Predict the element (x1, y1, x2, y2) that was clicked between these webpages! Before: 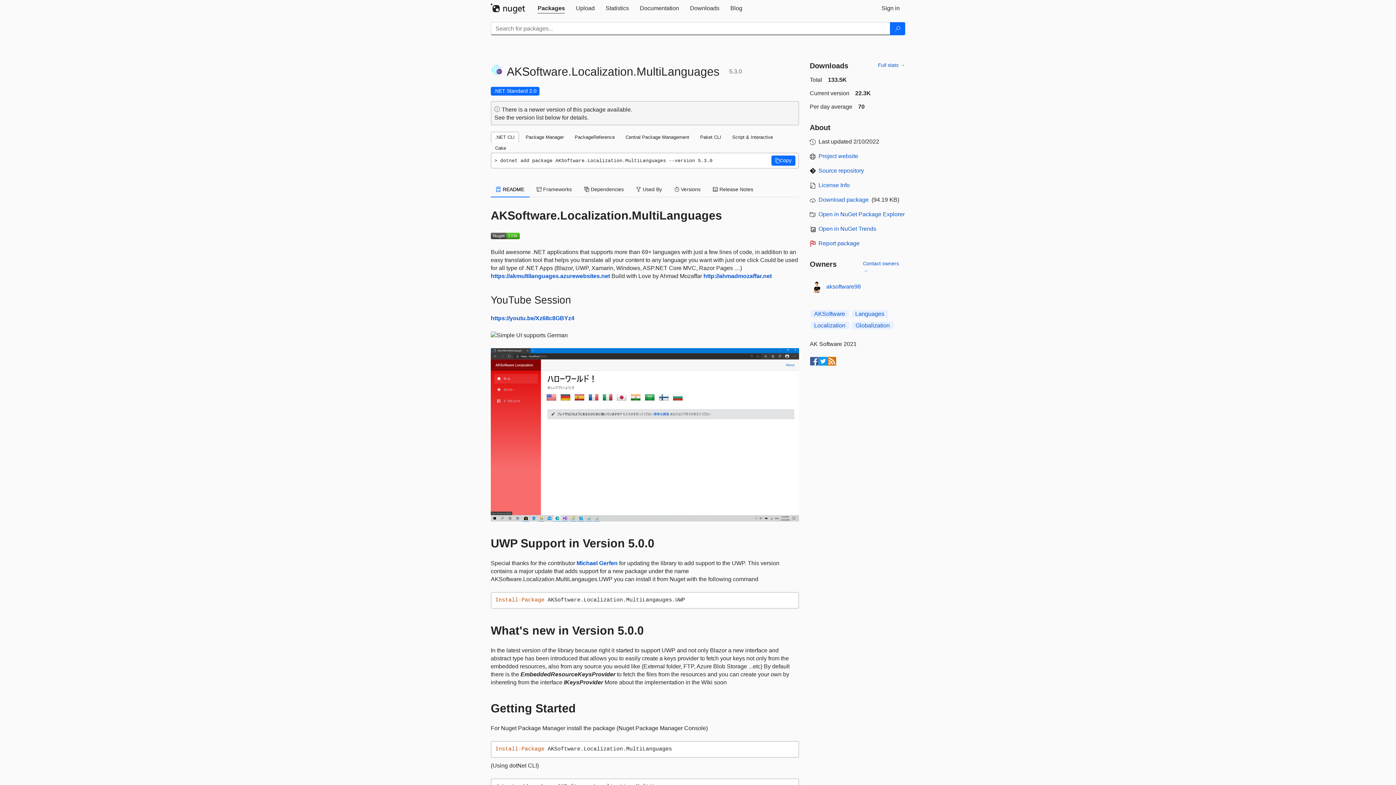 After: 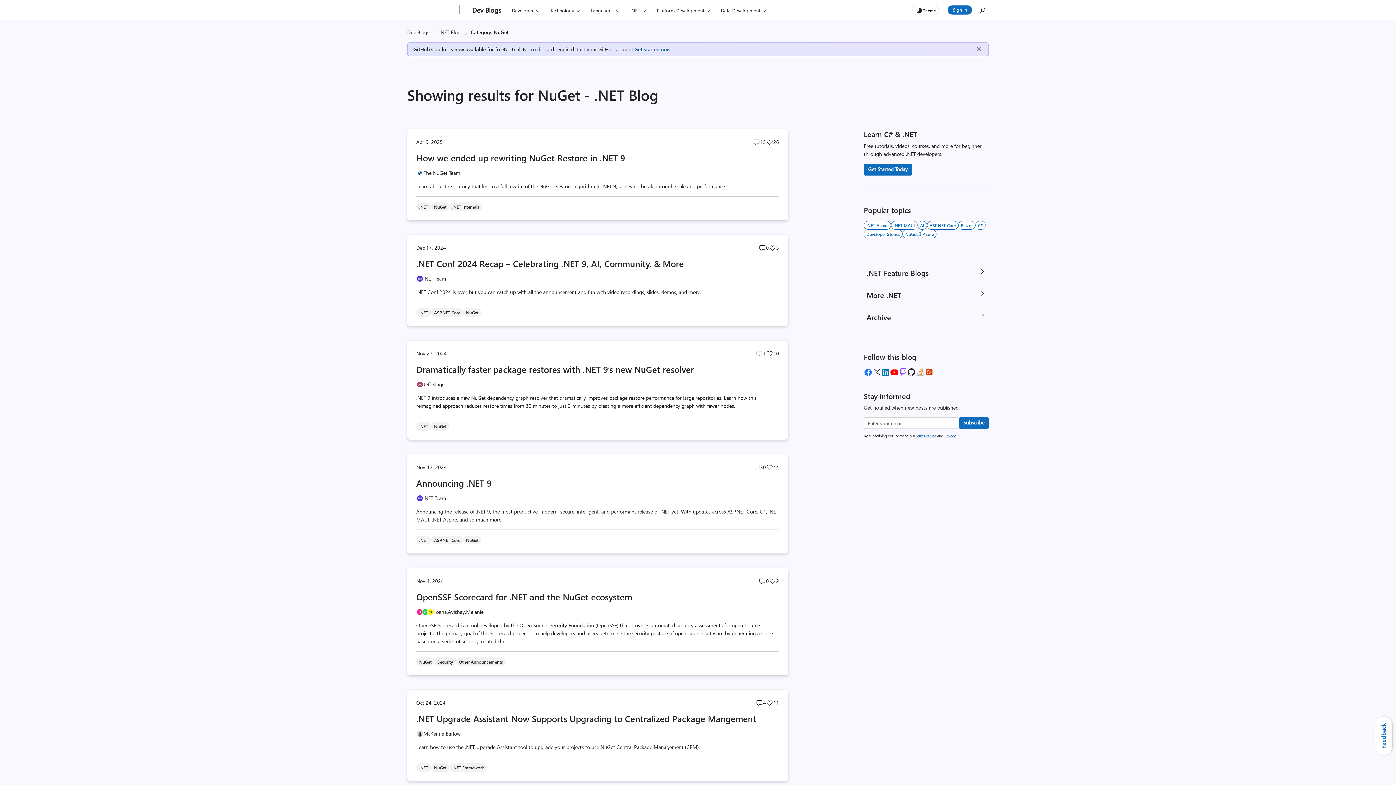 Action: label: Blog bbox: (725, 0, 748, 16)